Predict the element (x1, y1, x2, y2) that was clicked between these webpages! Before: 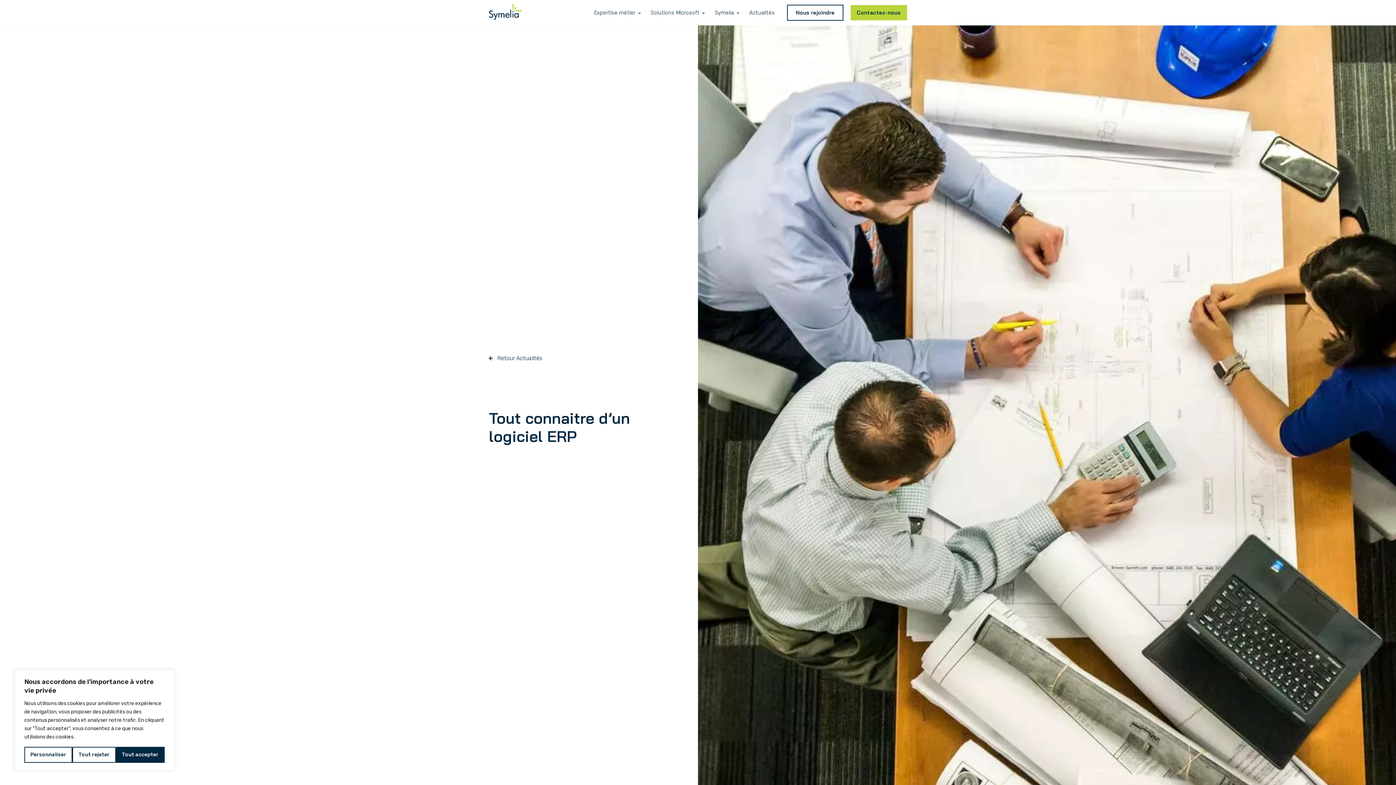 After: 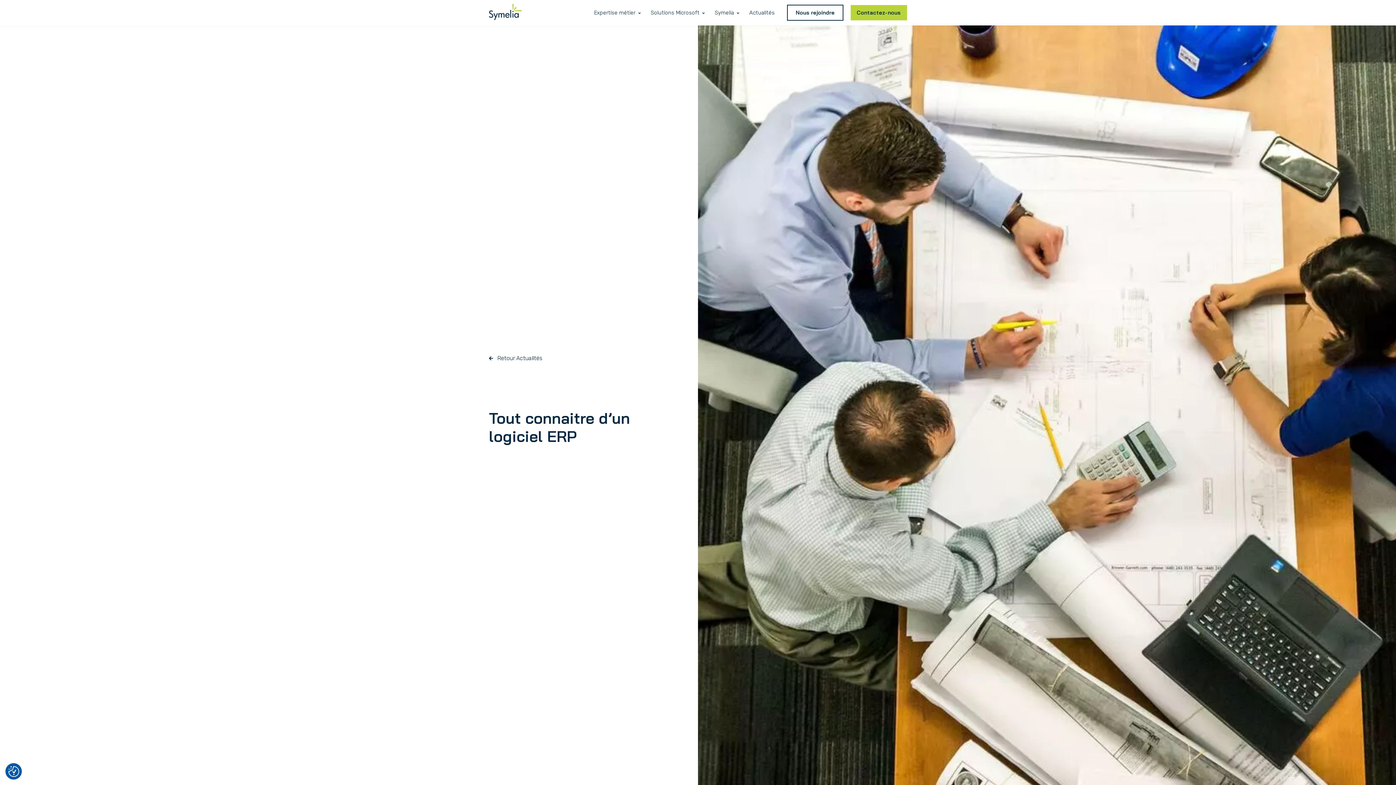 Action: bbox: (115, 747, 164, 763) label: Tout accepter